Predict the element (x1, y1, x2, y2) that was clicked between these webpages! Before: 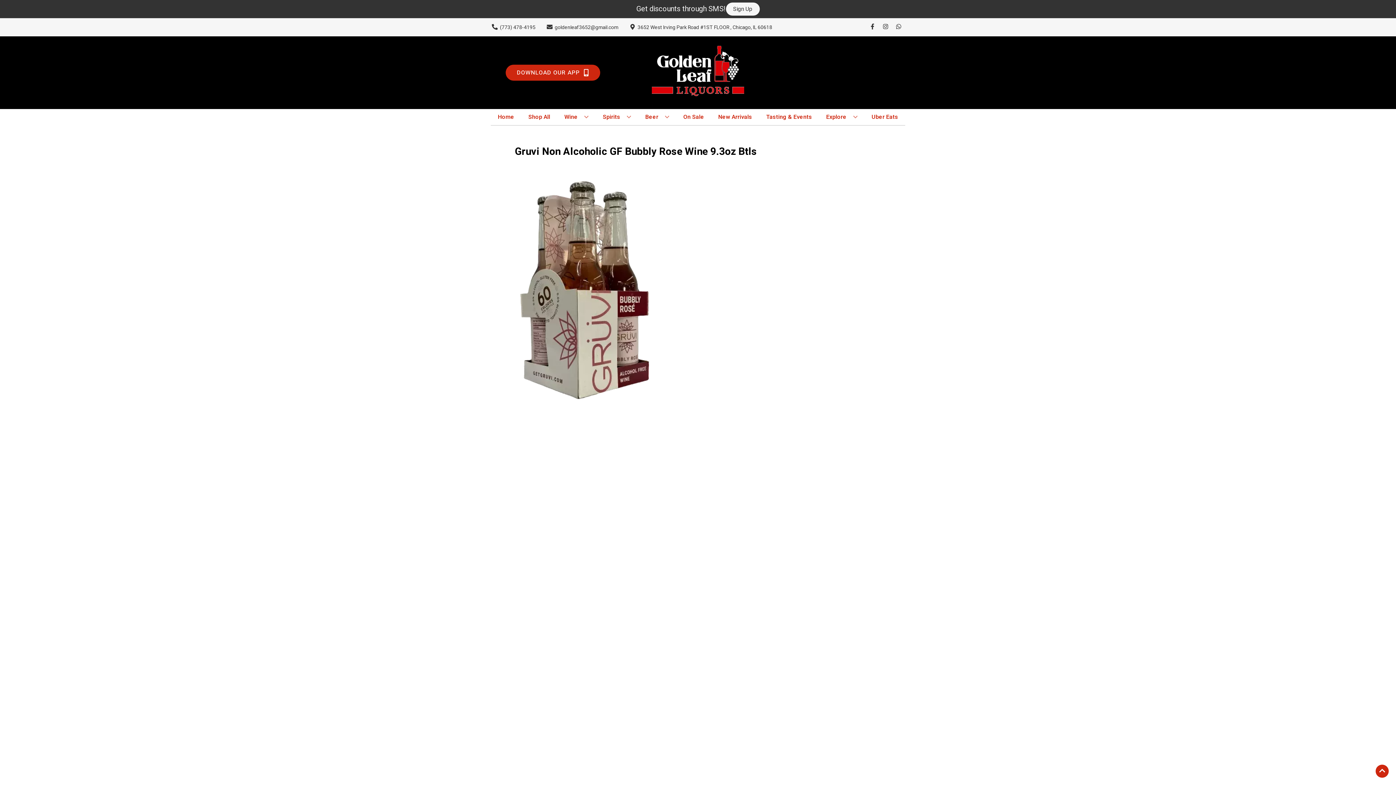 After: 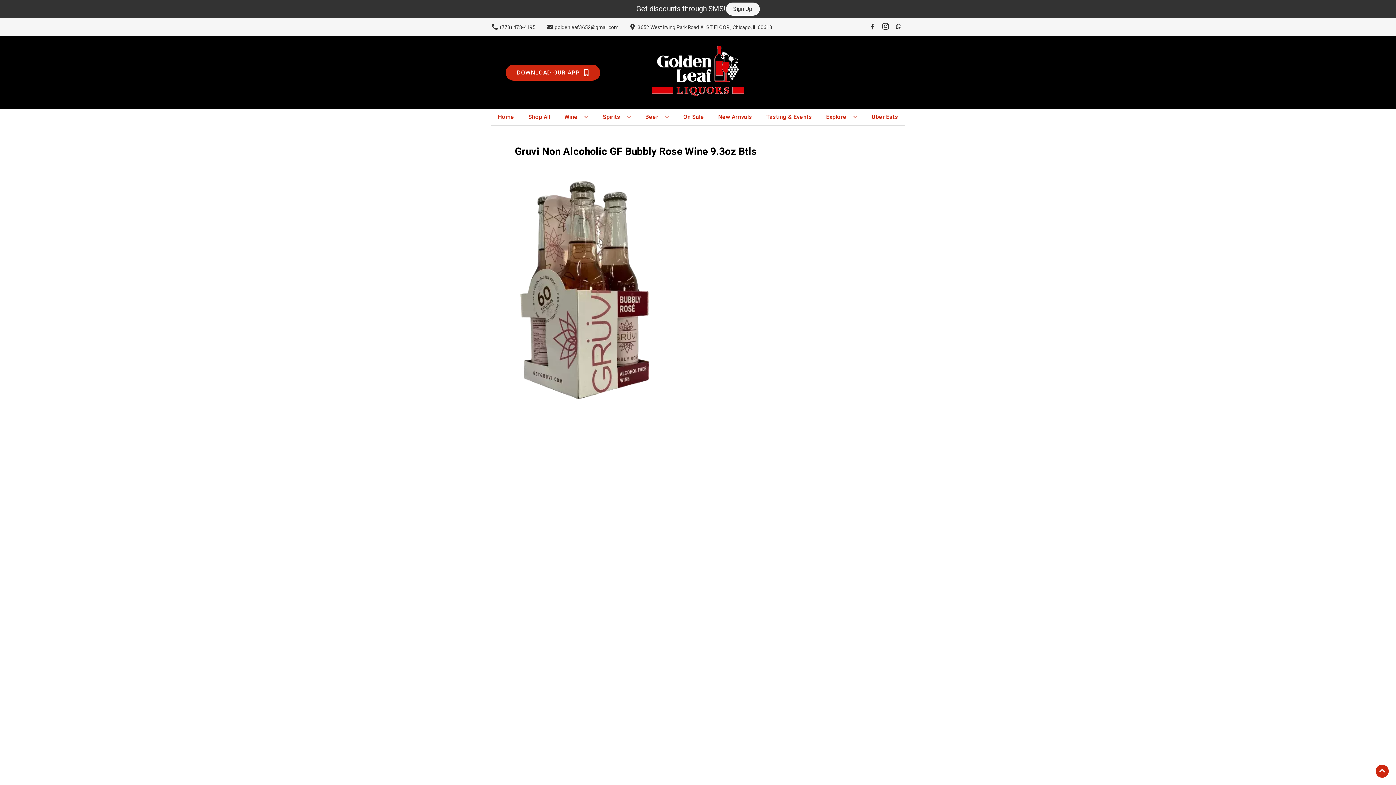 Action: label: Opens instagram in a new tab bbox: (879, 23, 892, 30)